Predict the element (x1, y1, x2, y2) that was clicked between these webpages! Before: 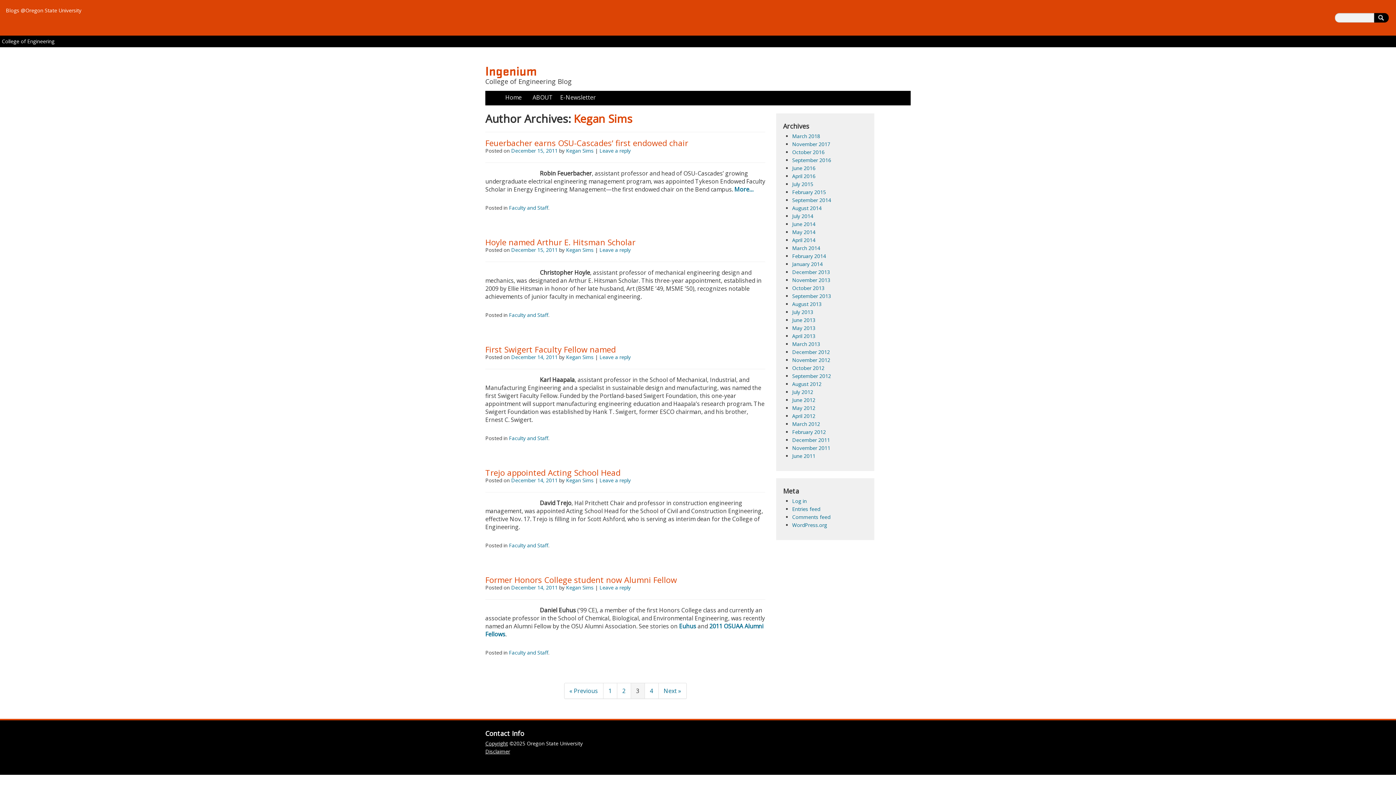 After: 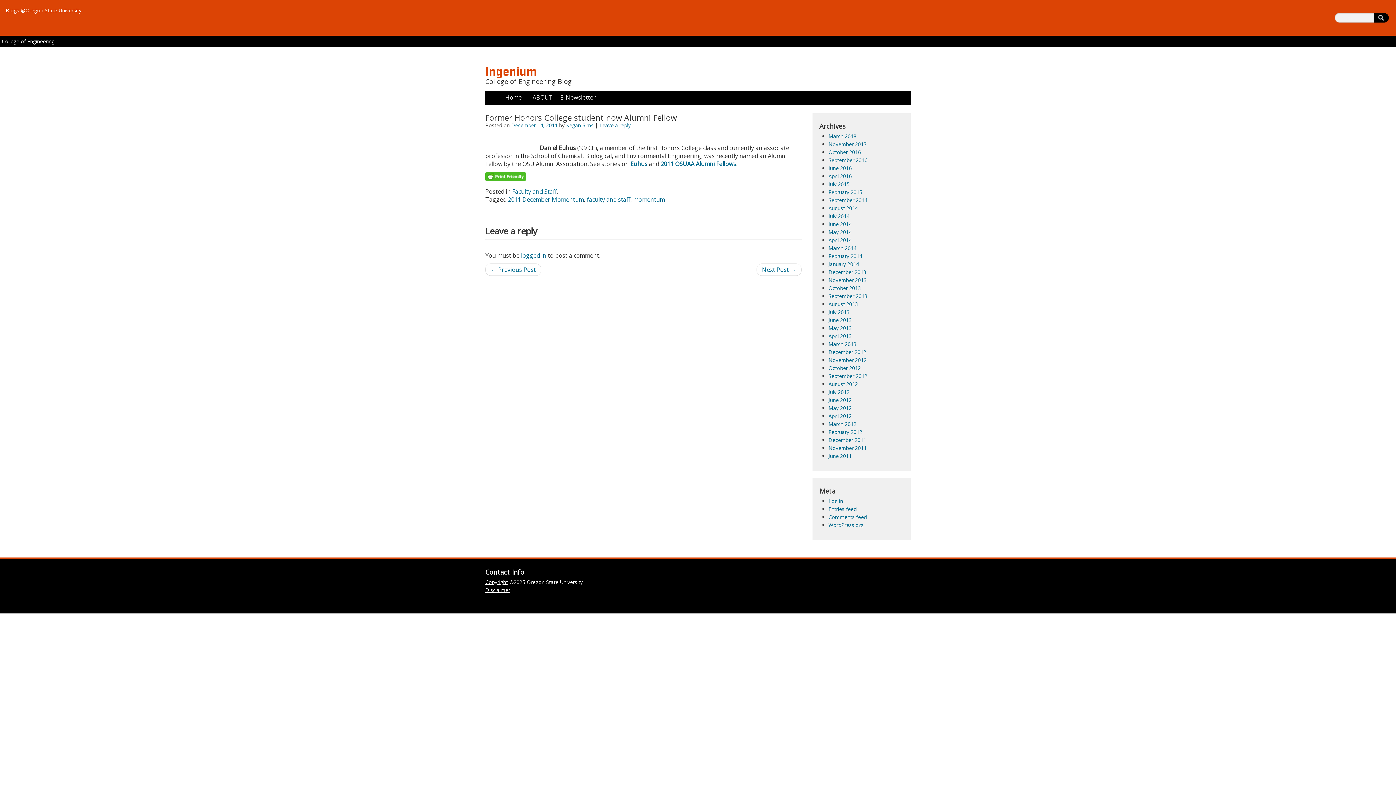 Action: bbox: (485, 574, 677, 585) label: Former Honors College student now Alumni Fellow